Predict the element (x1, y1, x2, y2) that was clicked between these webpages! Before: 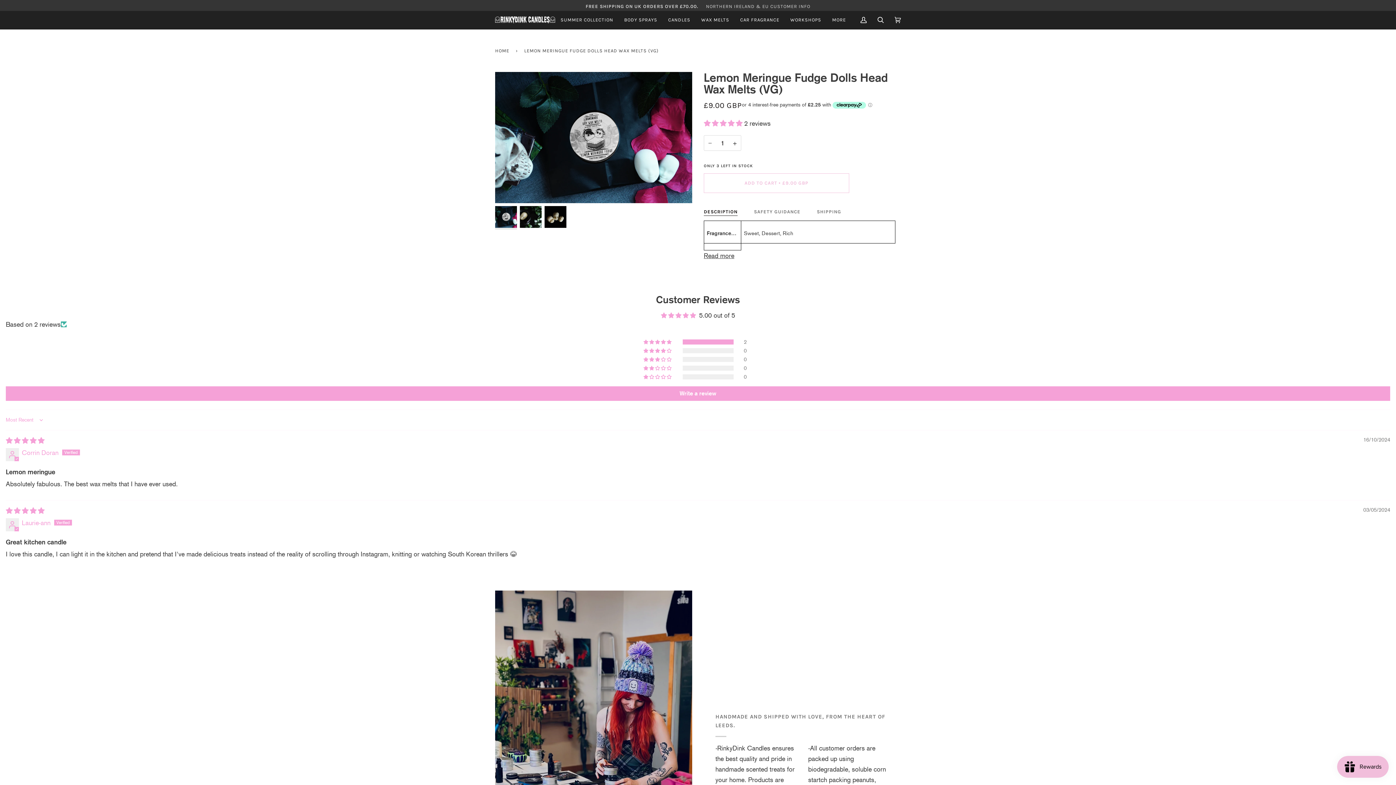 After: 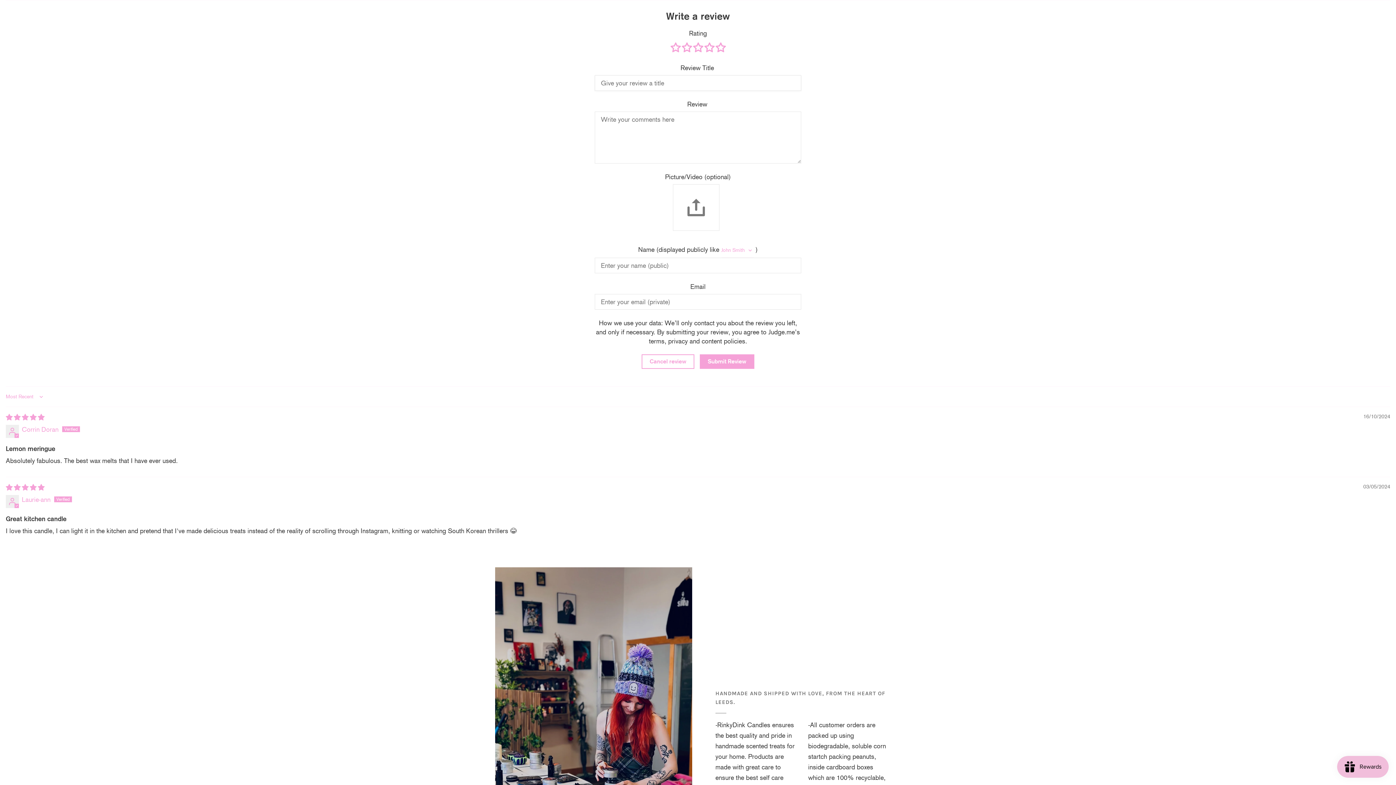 Action: bbox: (5, 386, 1390, 401) label: Write a review